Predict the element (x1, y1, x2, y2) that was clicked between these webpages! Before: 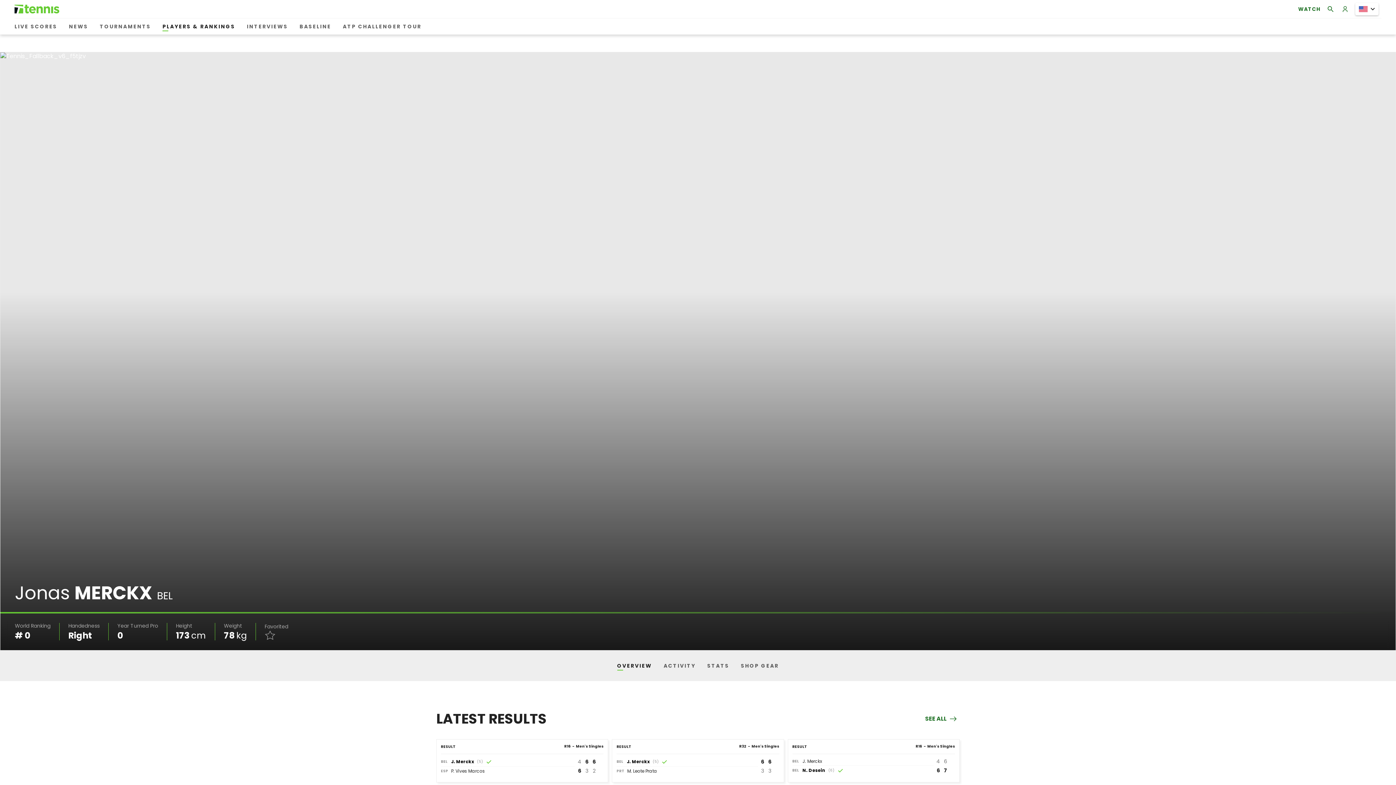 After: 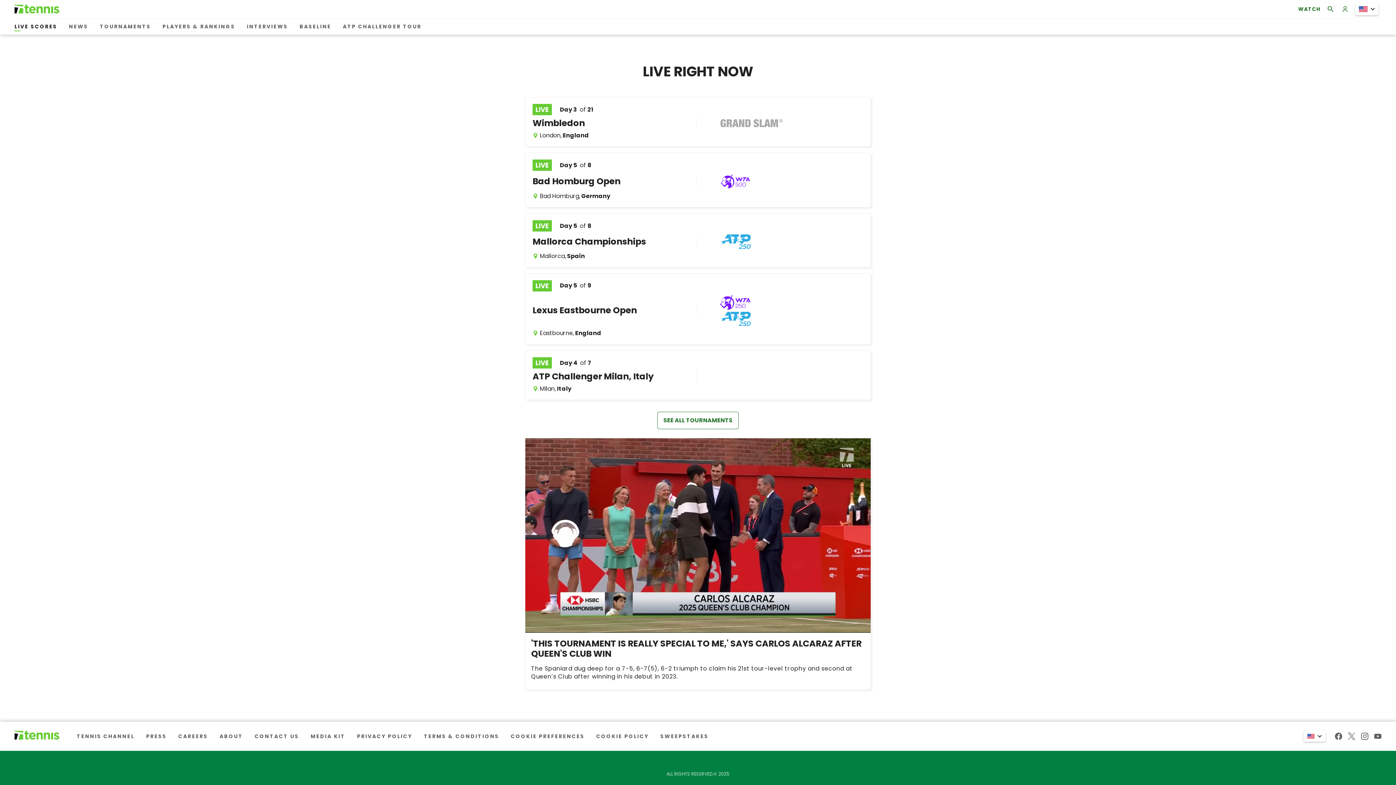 Action: label: LIVE SCORES bbox: (14, 20, 60, 33)